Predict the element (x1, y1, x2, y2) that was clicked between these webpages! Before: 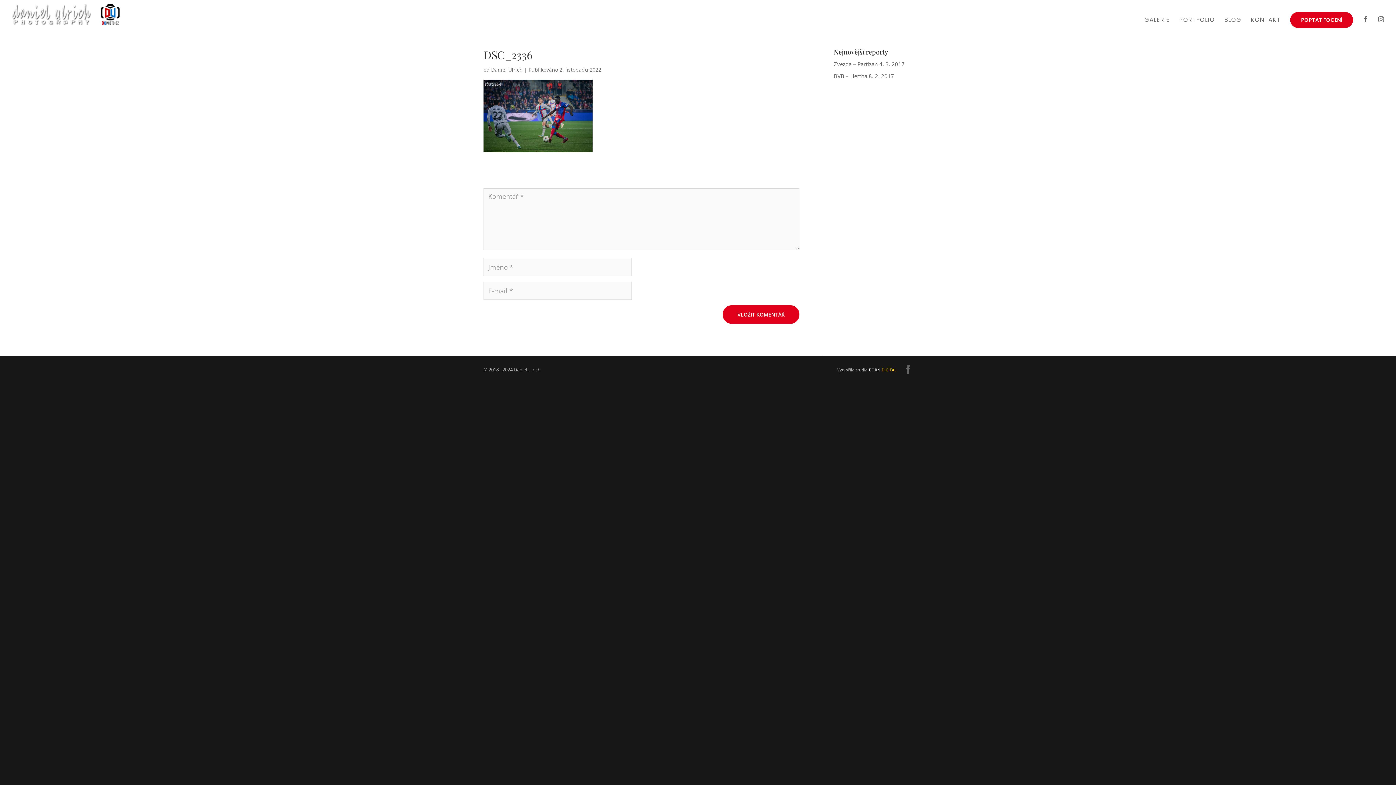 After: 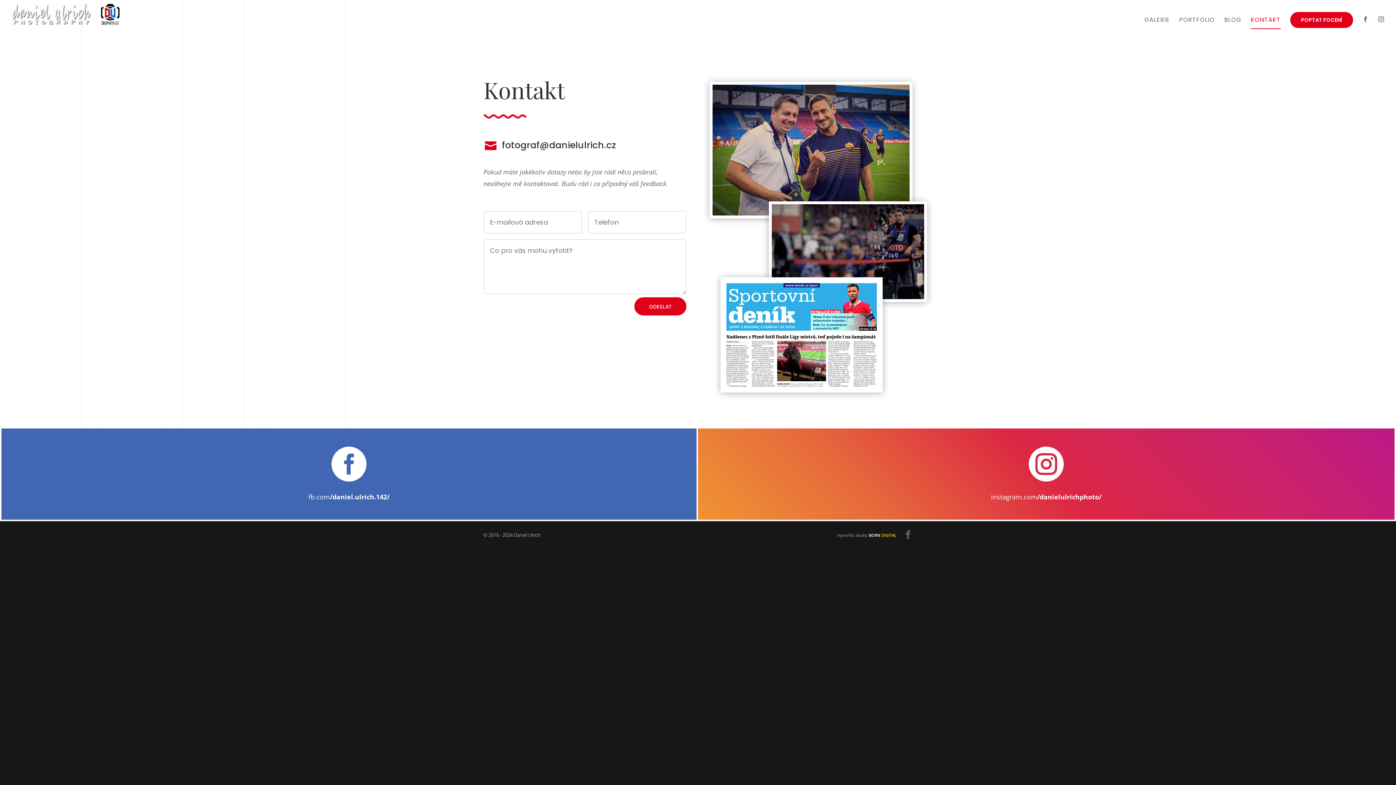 Action: bbox: (1251, 17, 1281, 29) label: KONTAKT